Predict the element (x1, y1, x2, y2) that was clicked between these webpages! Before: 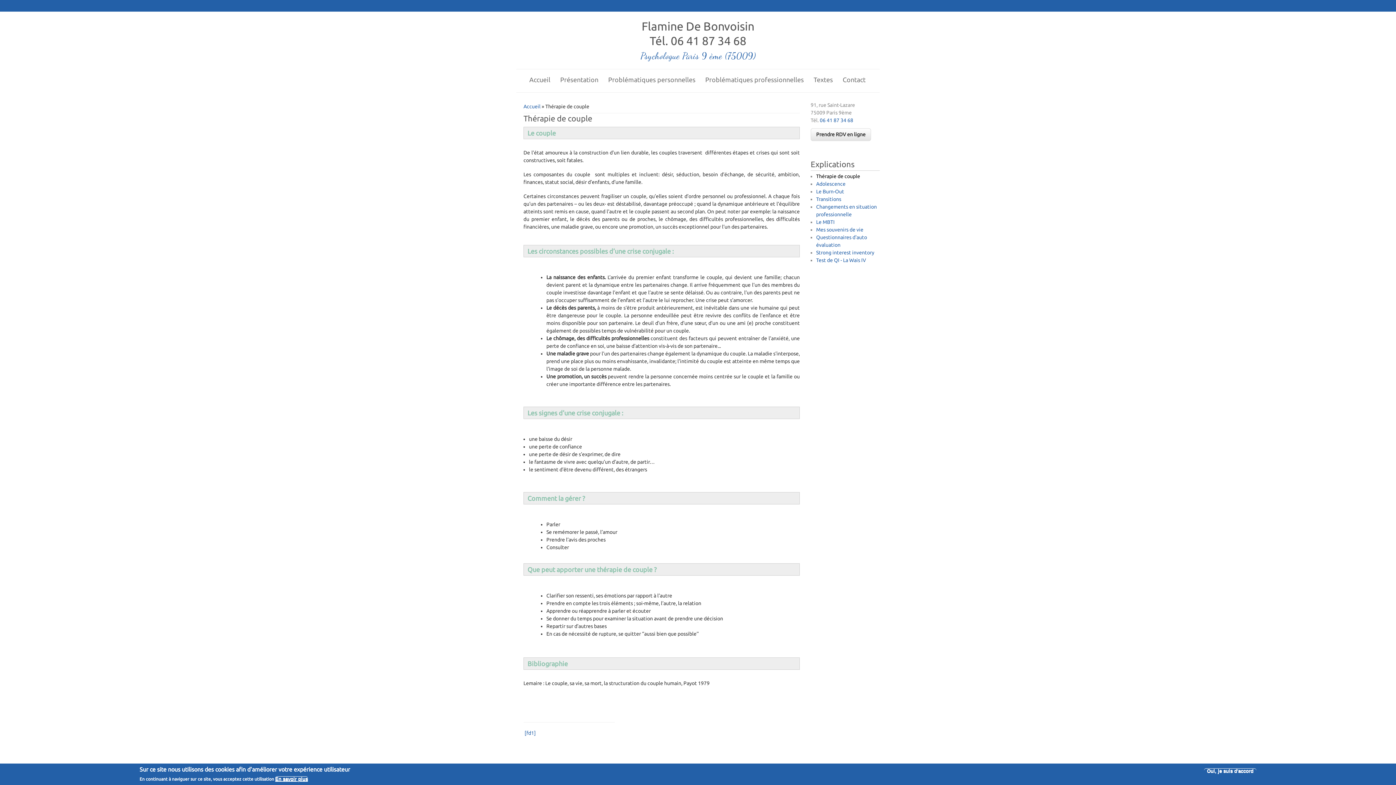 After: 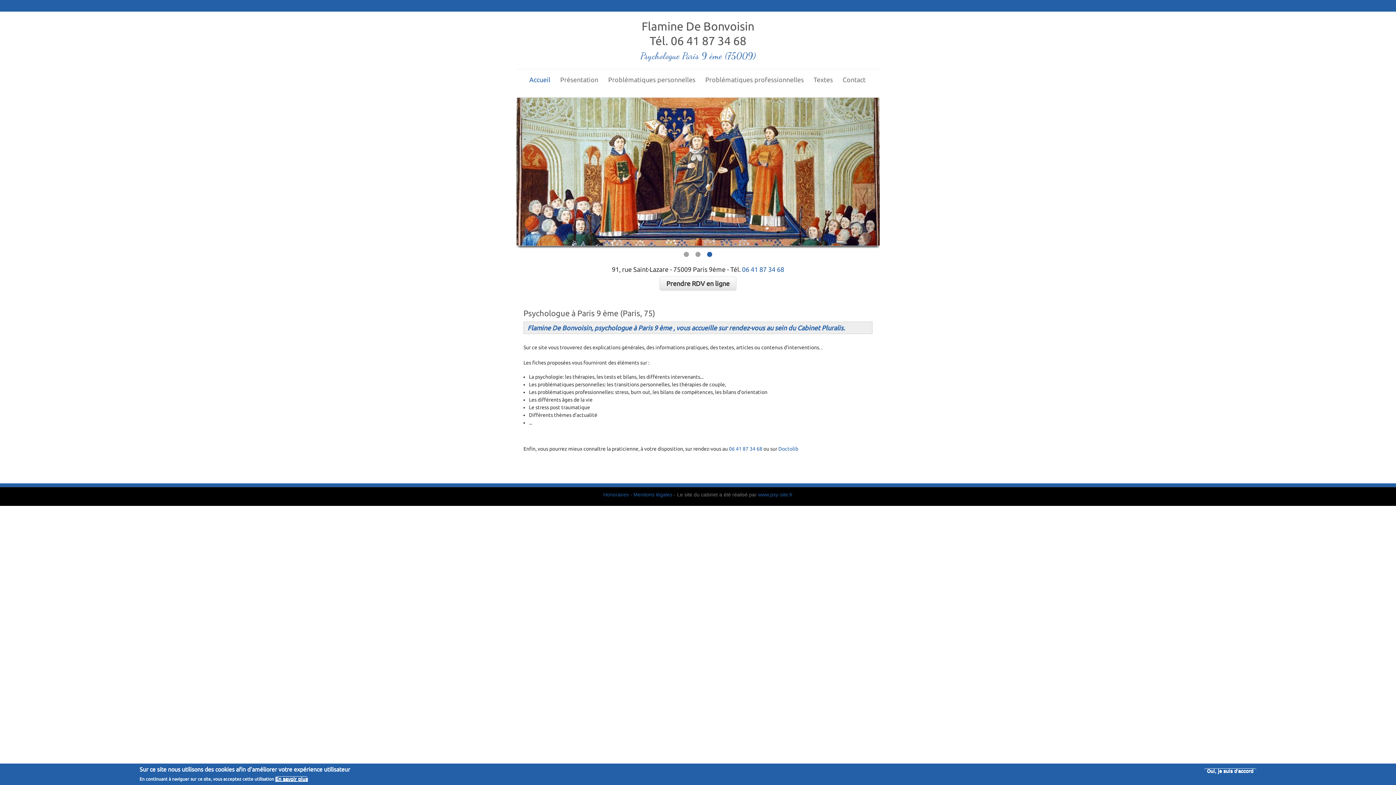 Action: bbox: (523, 103, 540, 109) label: Accueil